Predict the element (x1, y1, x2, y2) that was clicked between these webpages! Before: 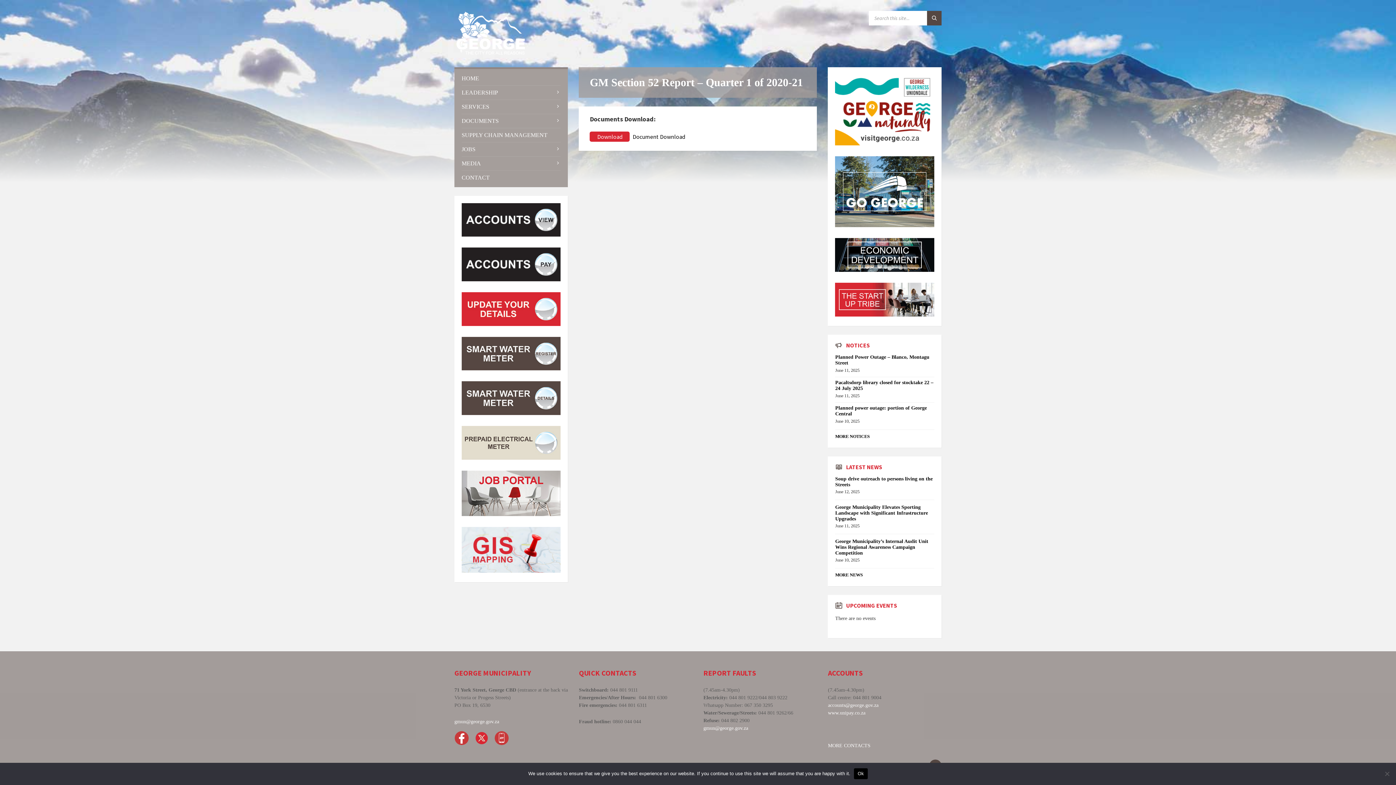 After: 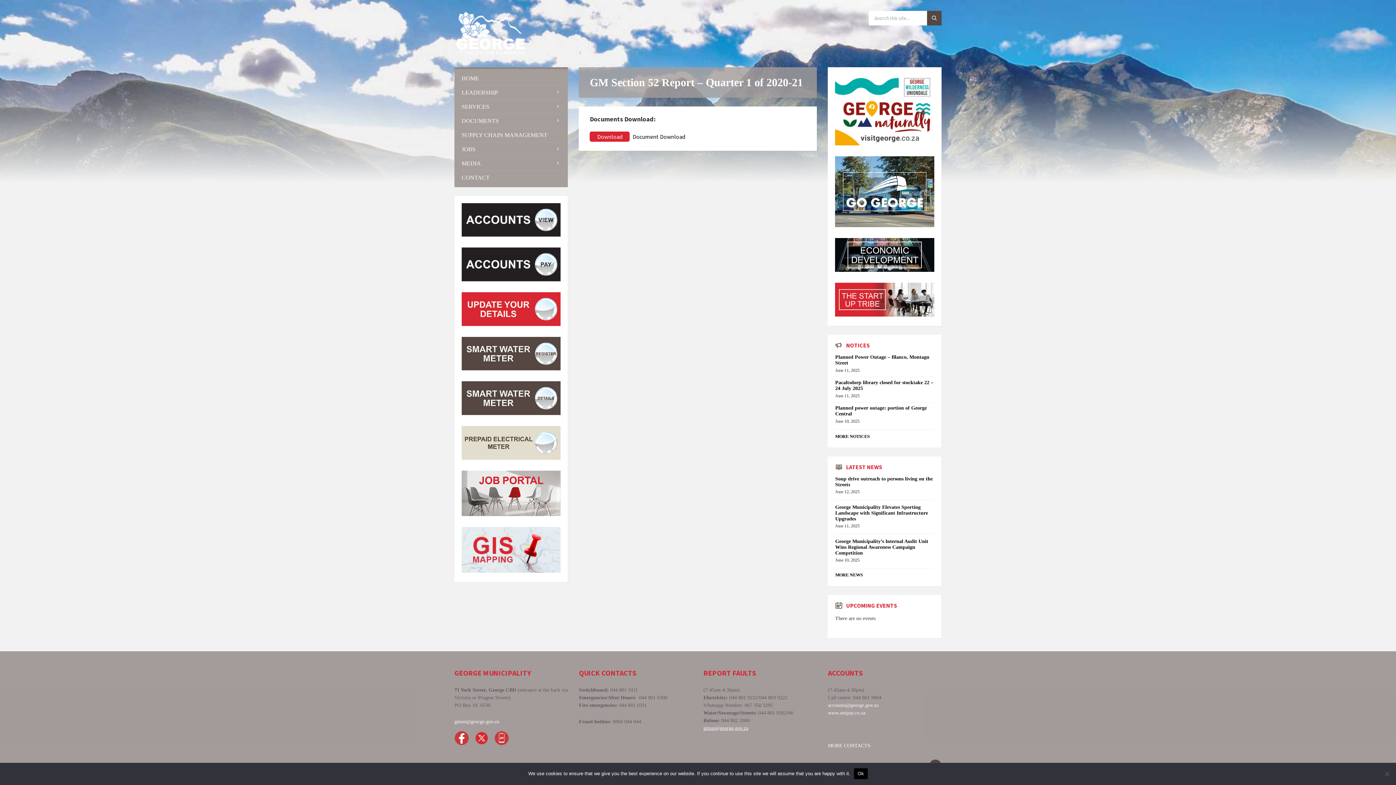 Action: label: gmun@george.gov.za bbox: (703, 725, 748, 731)